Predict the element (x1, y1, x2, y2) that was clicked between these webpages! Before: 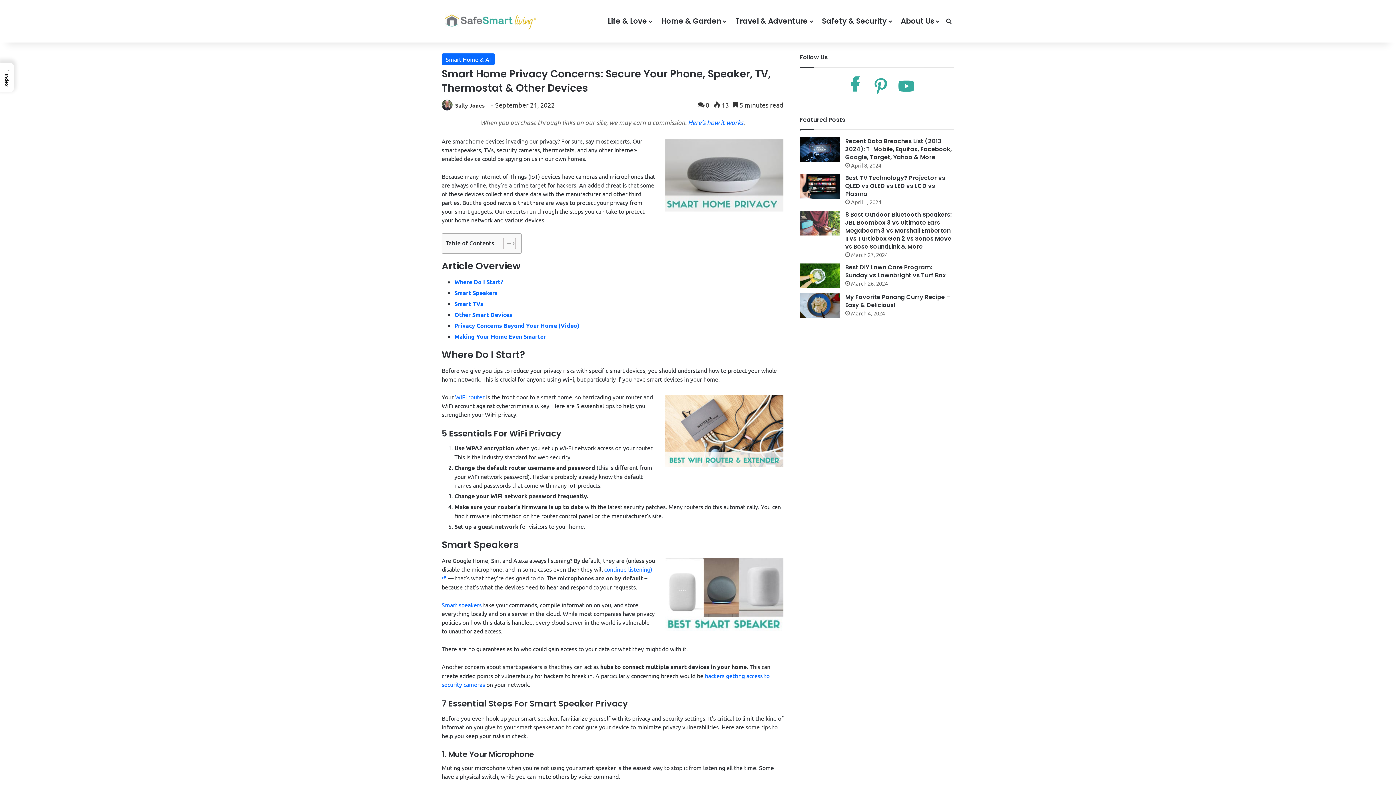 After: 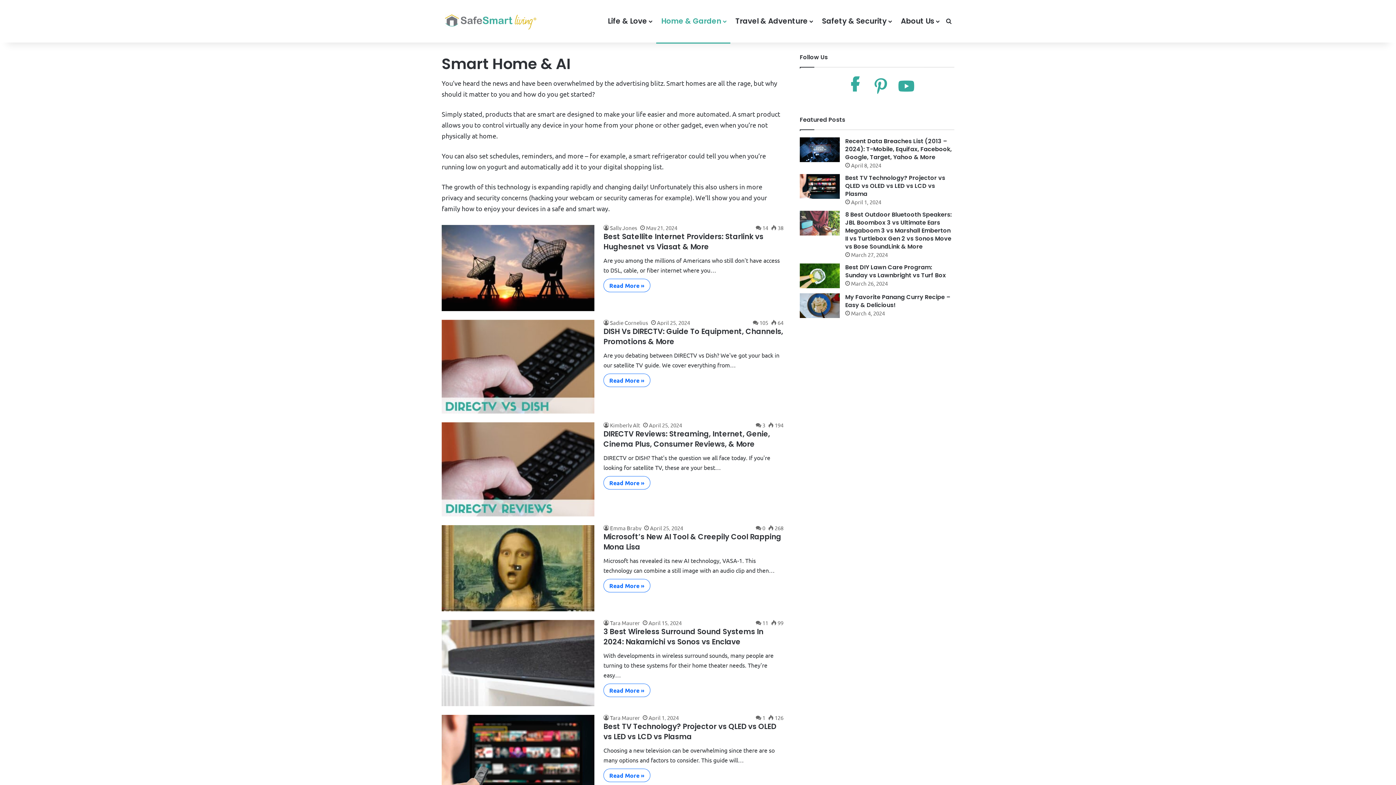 Action: bbox: (441, 53, 494, 65) label: Smart Home & AI